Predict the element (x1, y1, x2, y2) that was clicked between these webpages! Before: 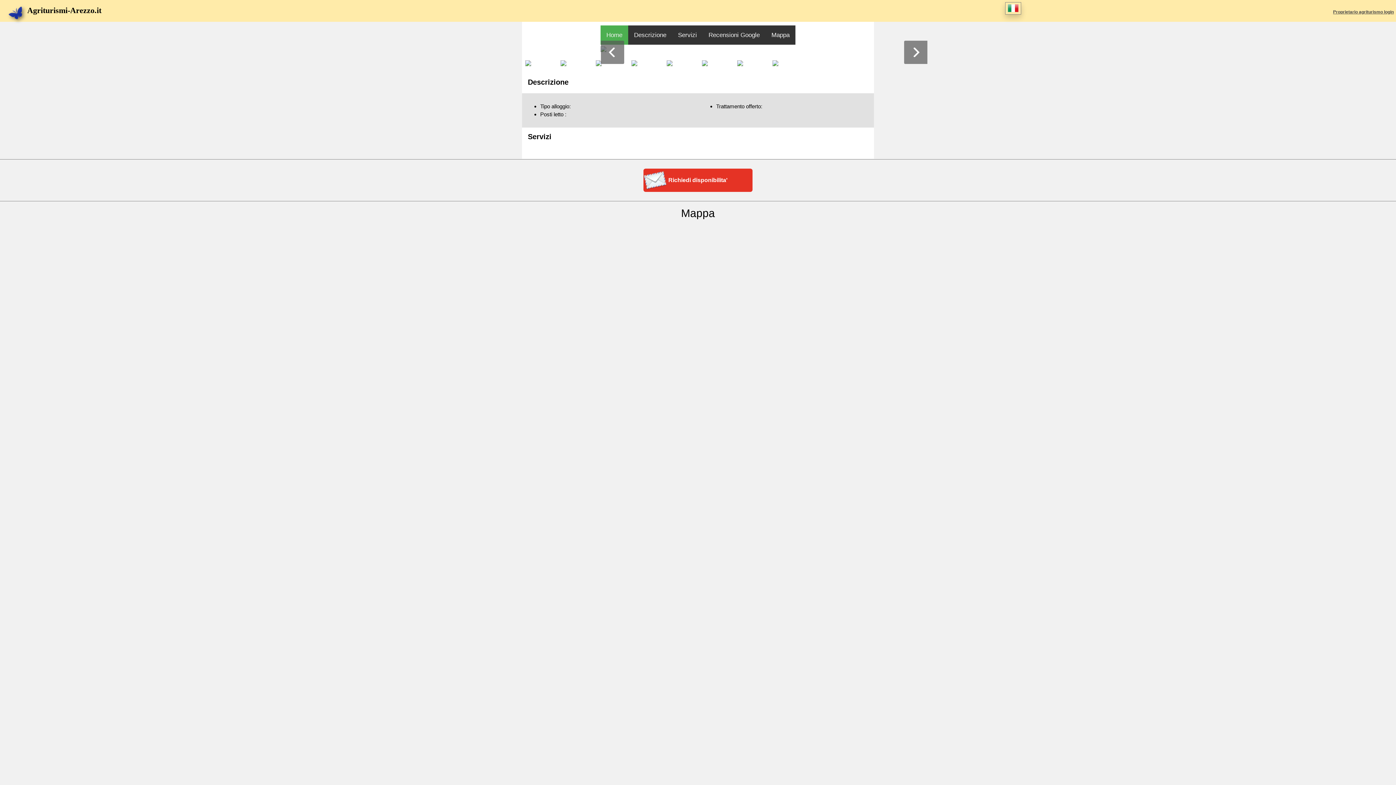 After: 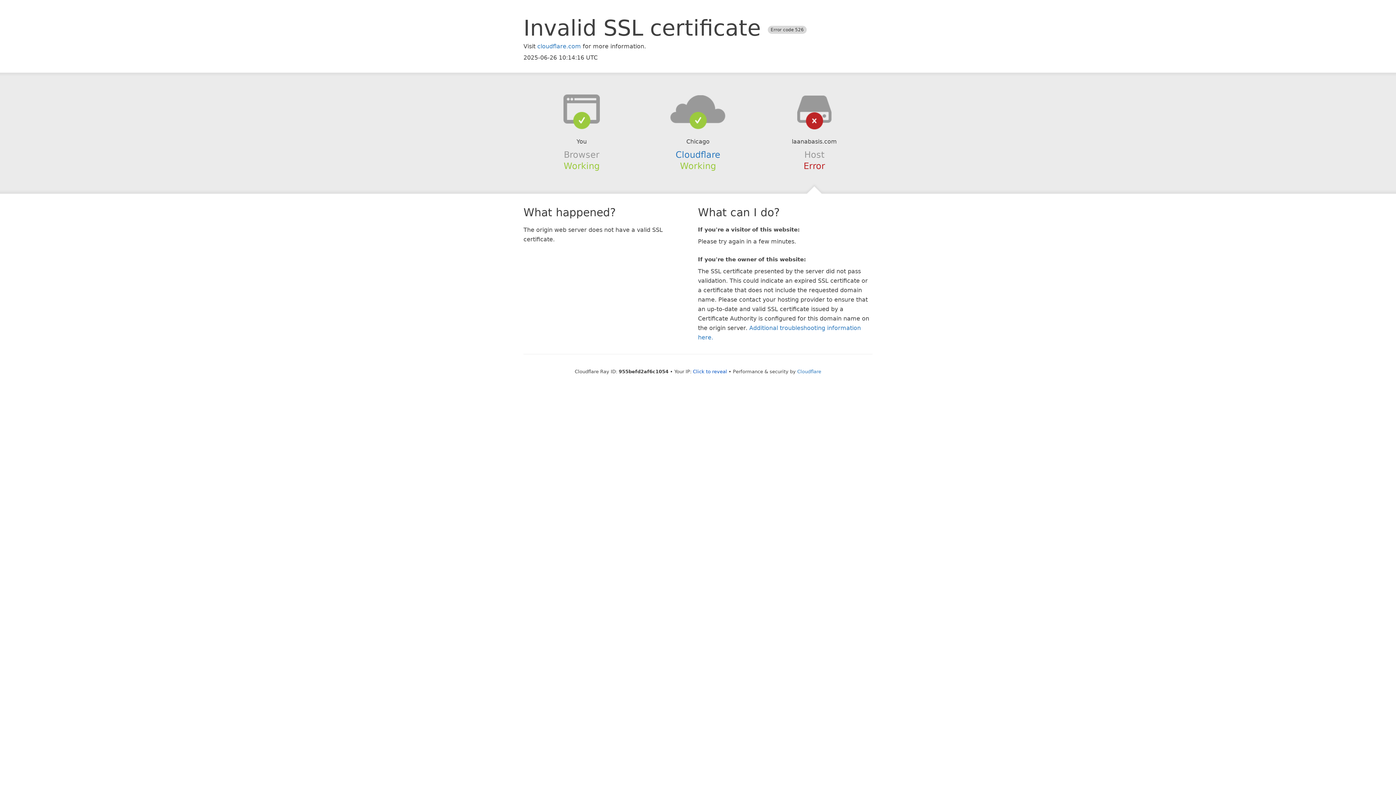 Action: bbox: (600, 25, 628, 44) label: Home